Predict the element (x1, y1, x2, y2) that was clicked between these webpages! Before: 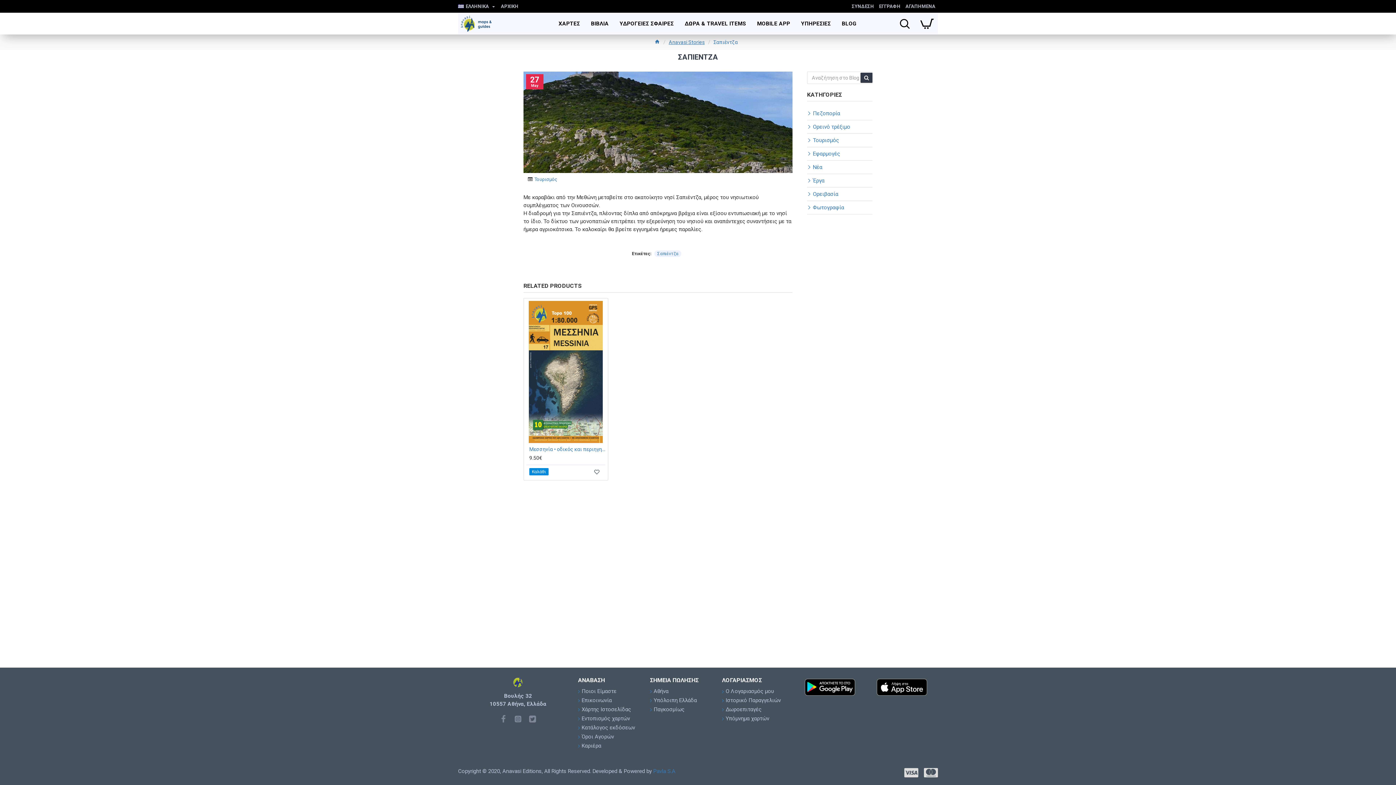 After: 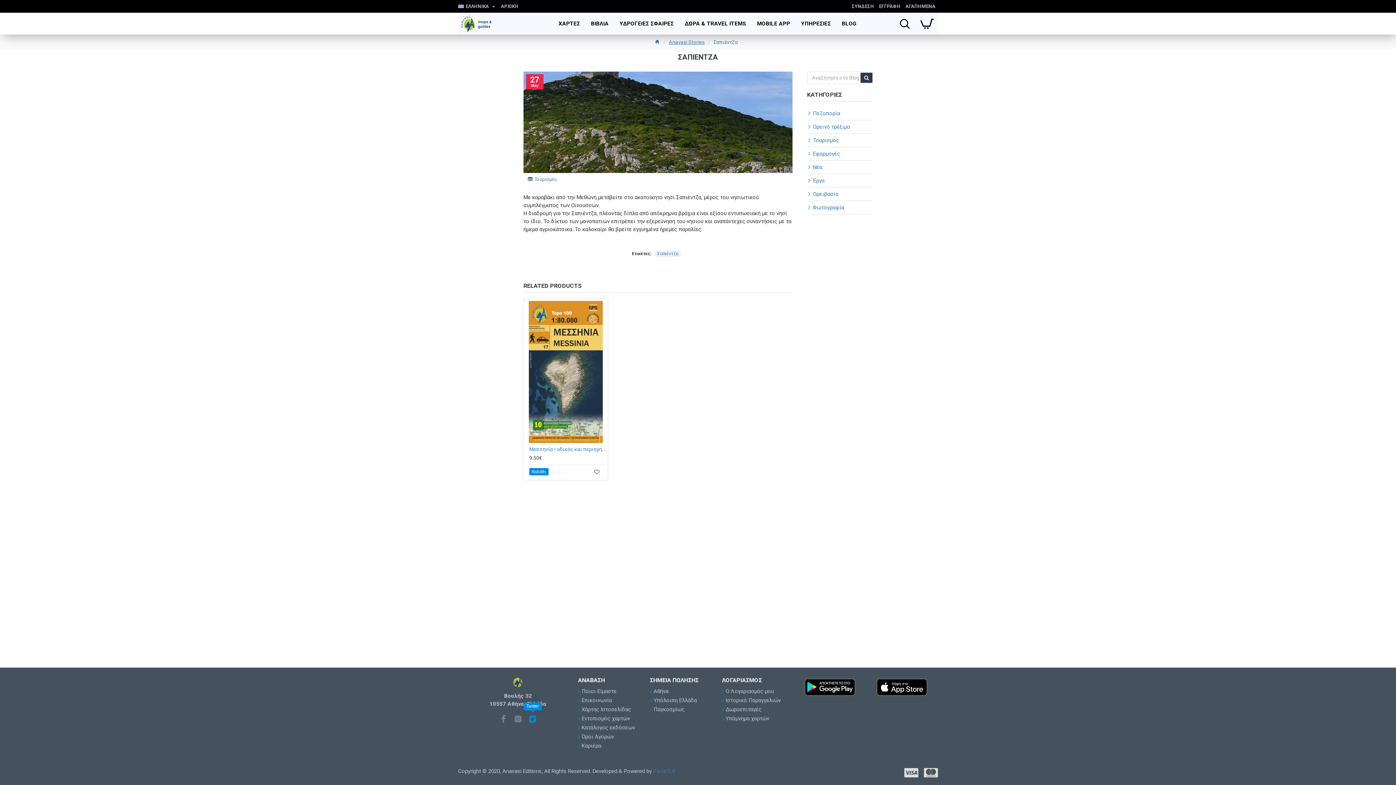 Action: bbox: (527, 713, 538, 724)